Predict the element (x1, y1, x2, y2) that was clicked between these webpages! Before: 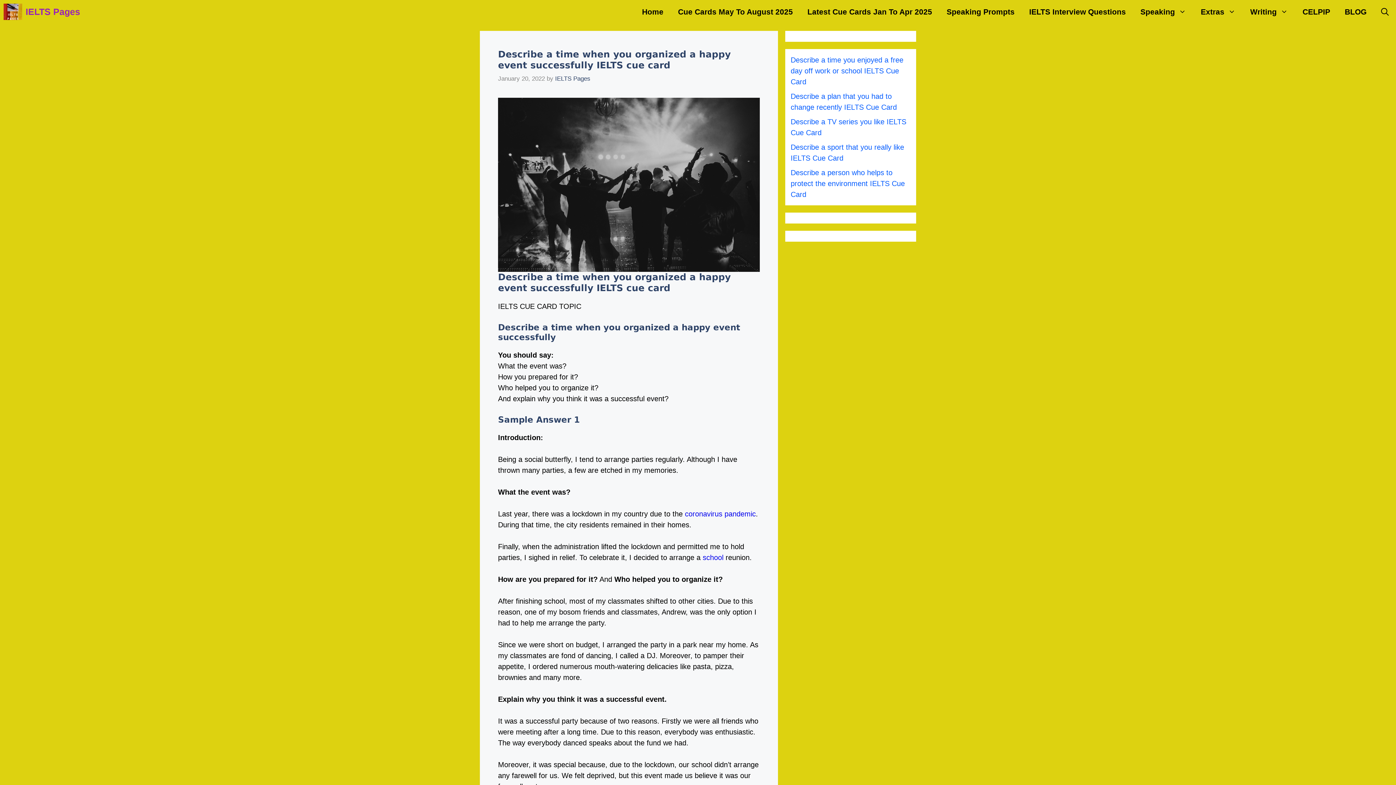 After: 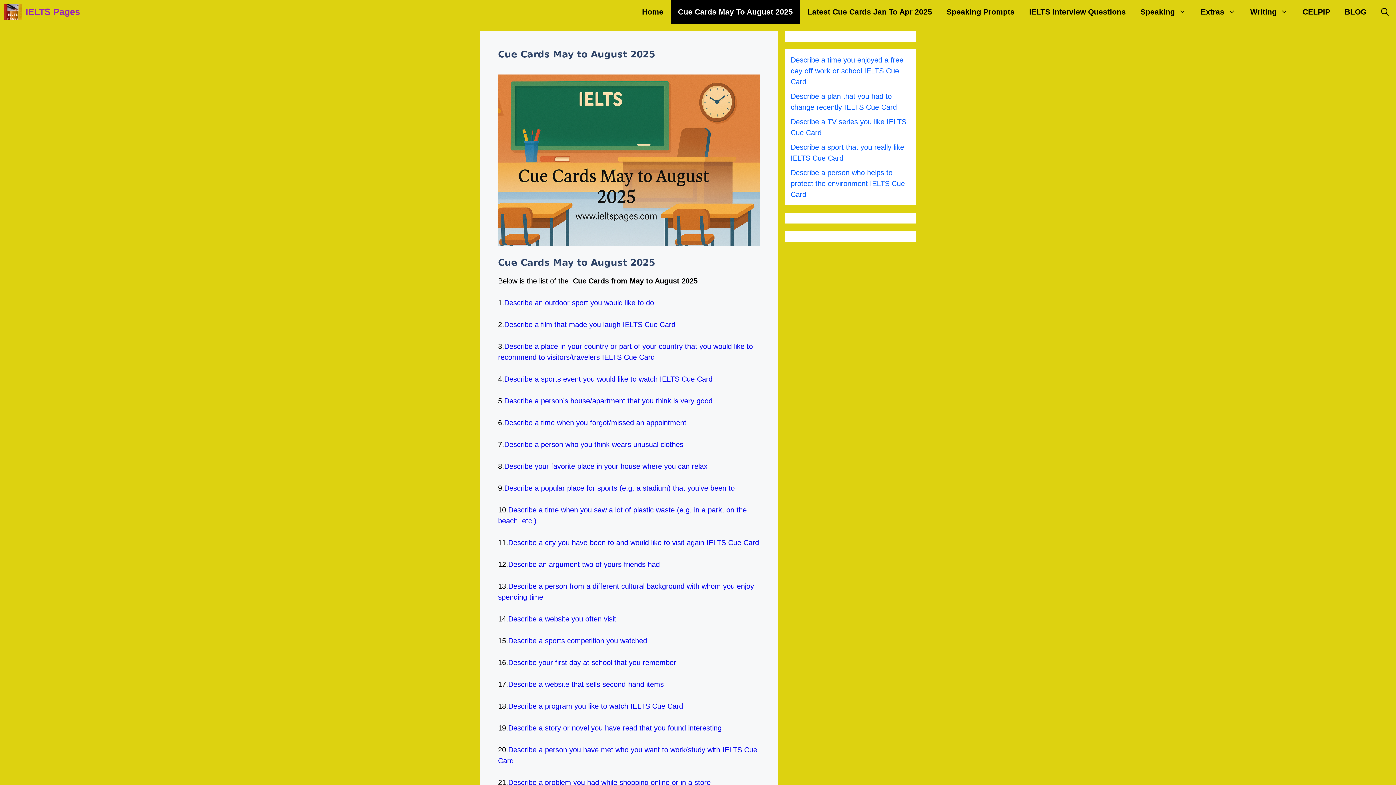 Action: label: Cue Cards May To August 2025 bbox: (670, 0, 800, 23)